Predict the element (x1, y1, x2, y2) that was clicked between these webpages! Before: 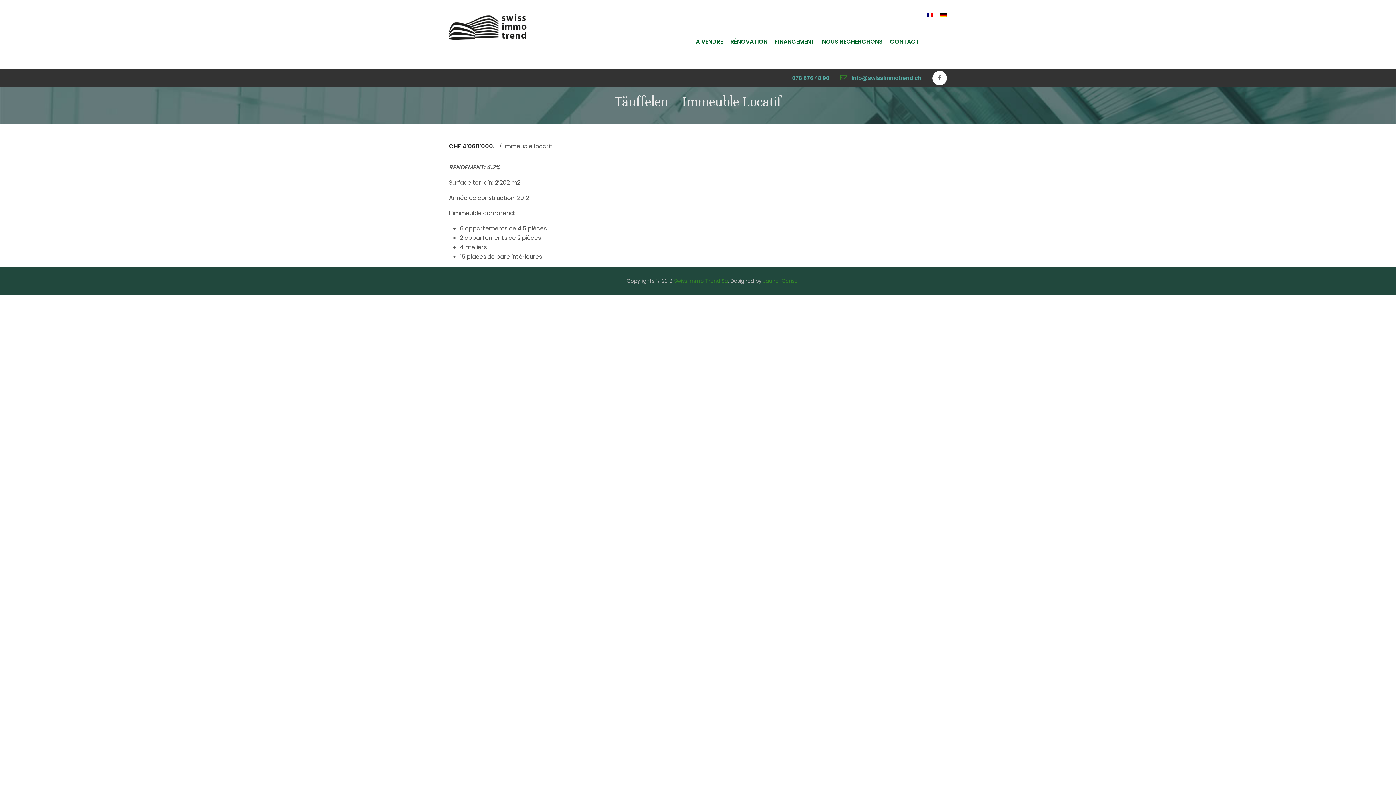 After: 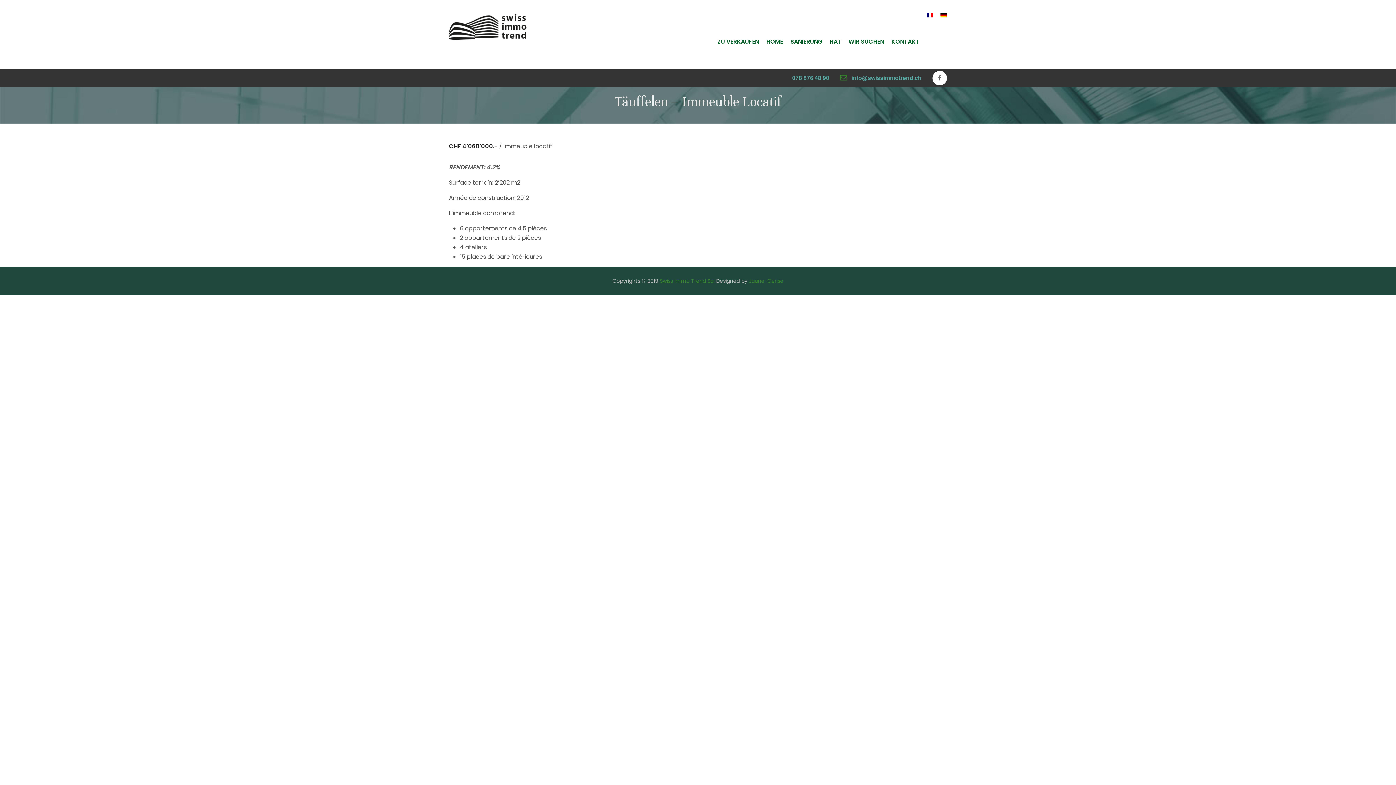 Action: bbox: (937, 14, 947, 17)